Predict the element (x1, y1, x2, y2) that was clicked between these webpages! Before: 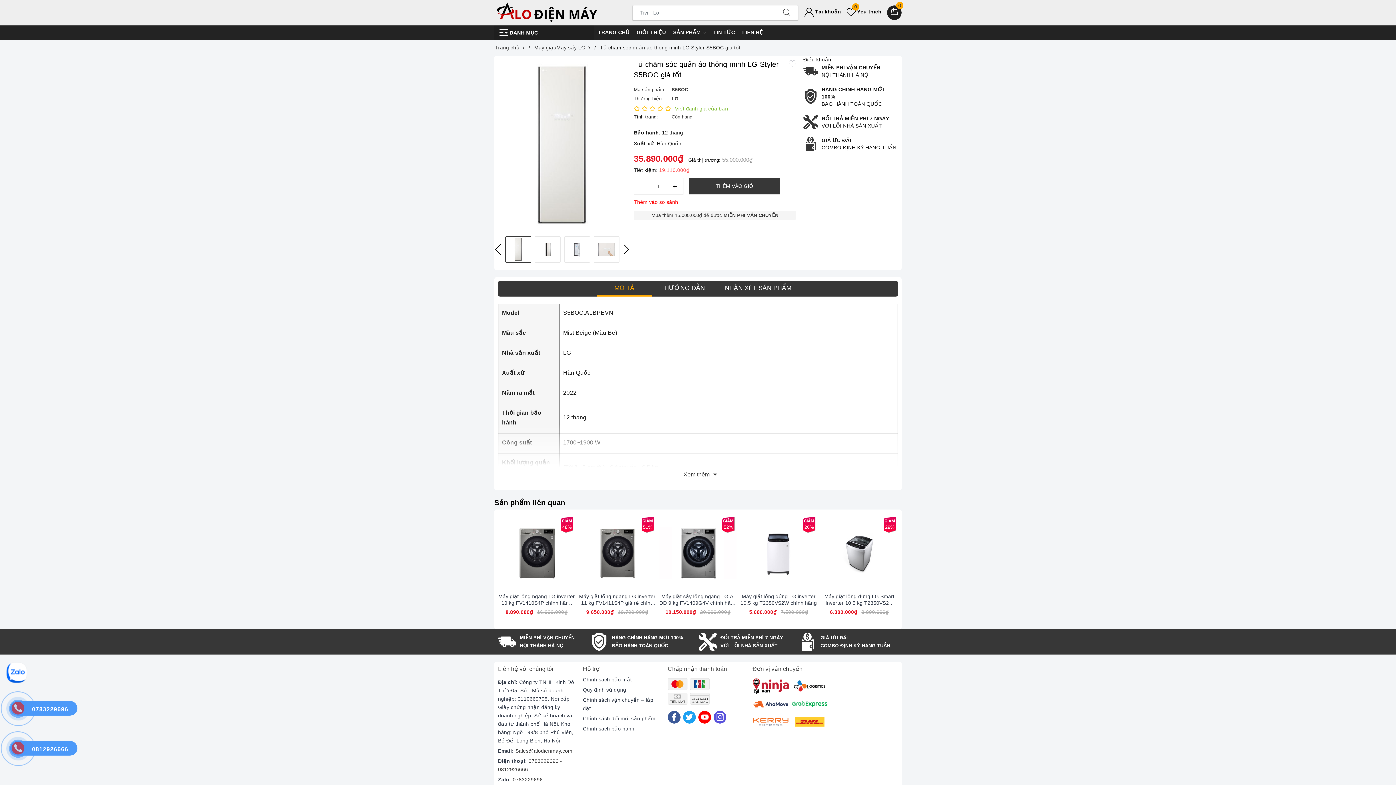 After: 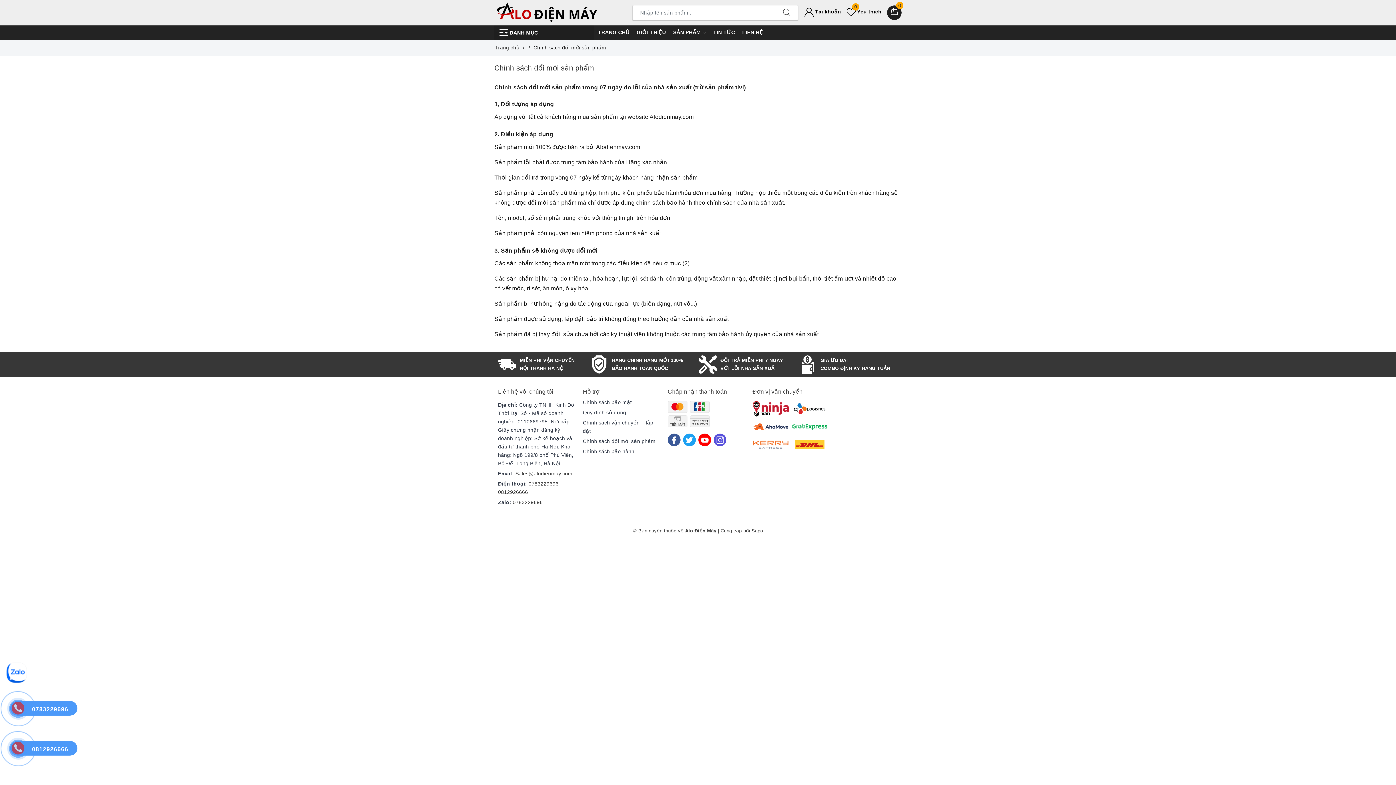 Action: label: Chính sách đổi mới sản phẩm bbox: (583, 714, 655, 723)